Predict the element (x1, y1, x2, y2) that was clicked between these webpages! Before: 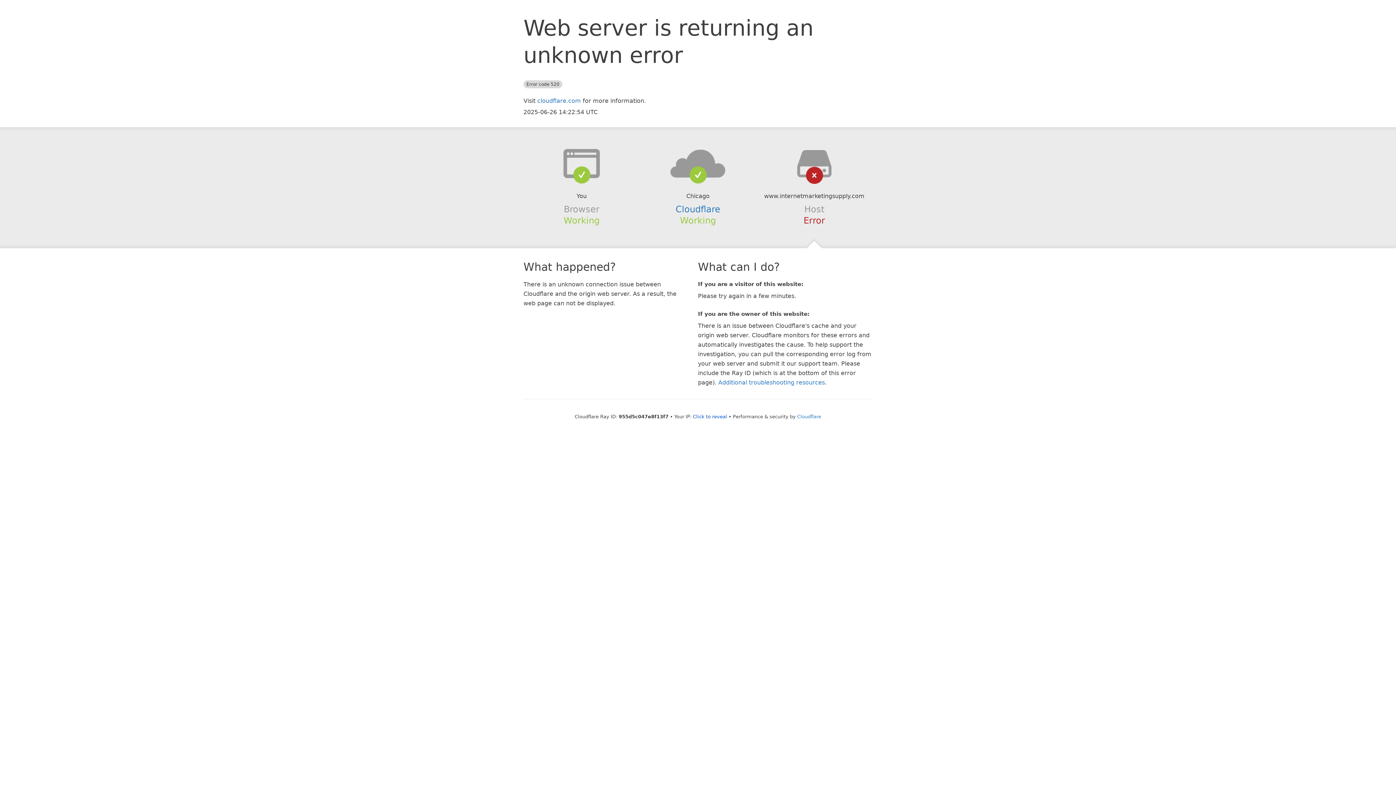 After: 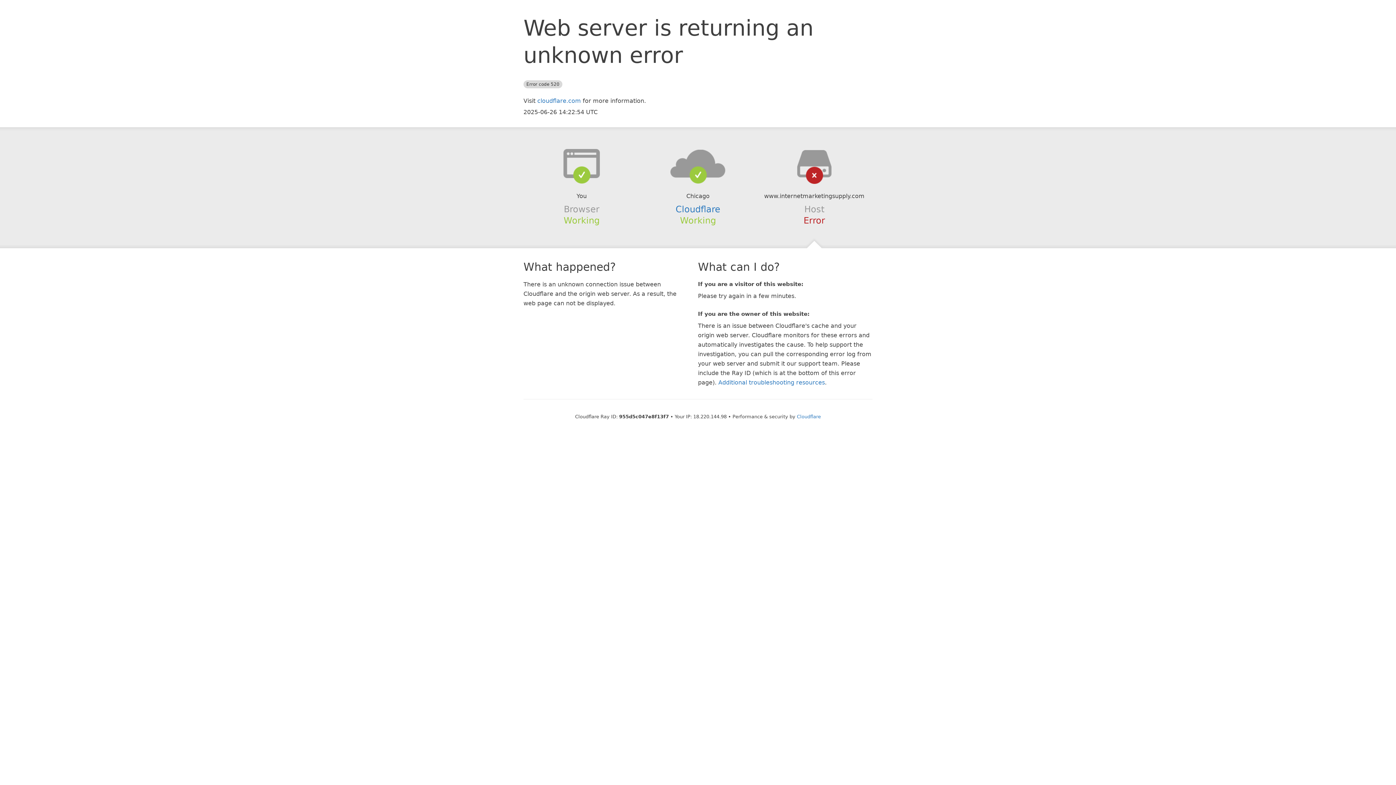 Action: label: Click to reveal bbox: (693, 414, 727, 419)